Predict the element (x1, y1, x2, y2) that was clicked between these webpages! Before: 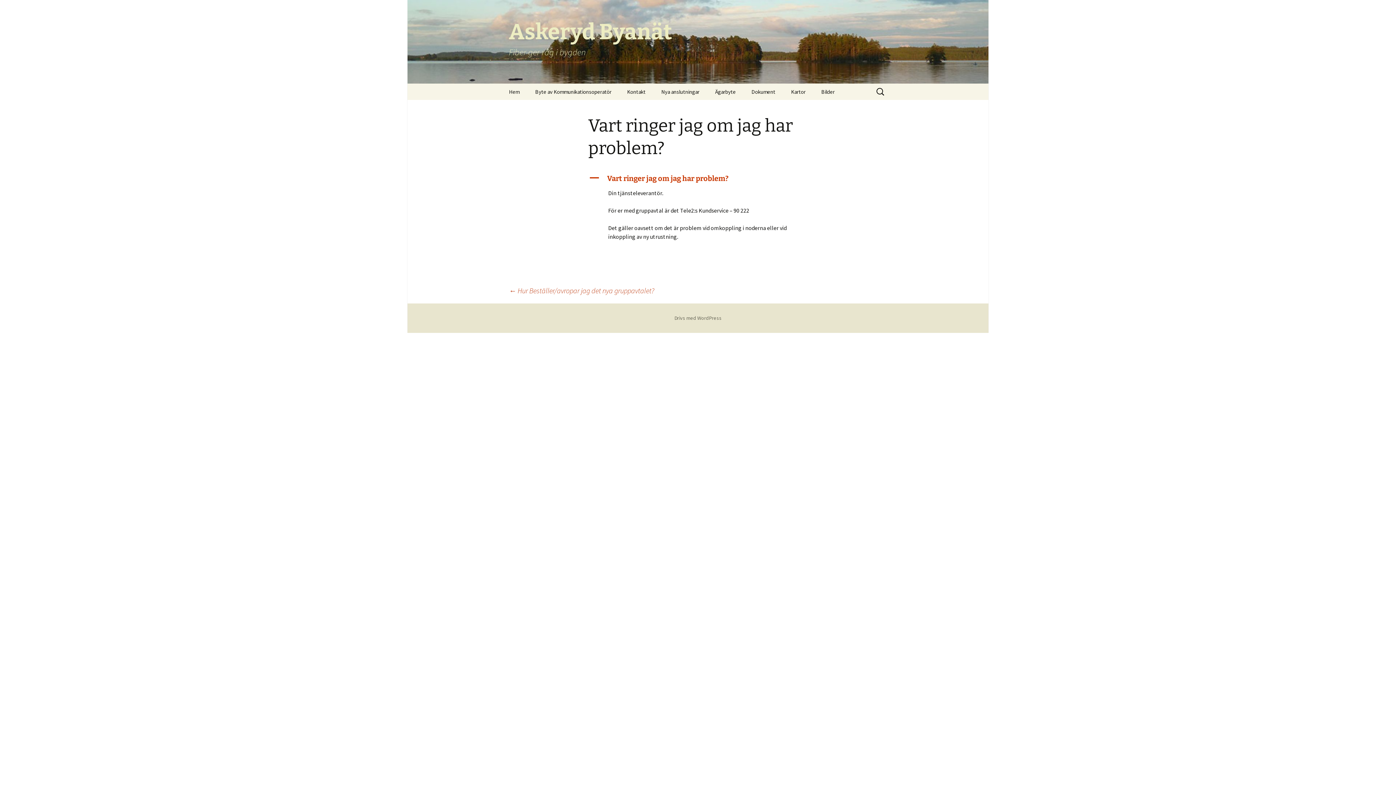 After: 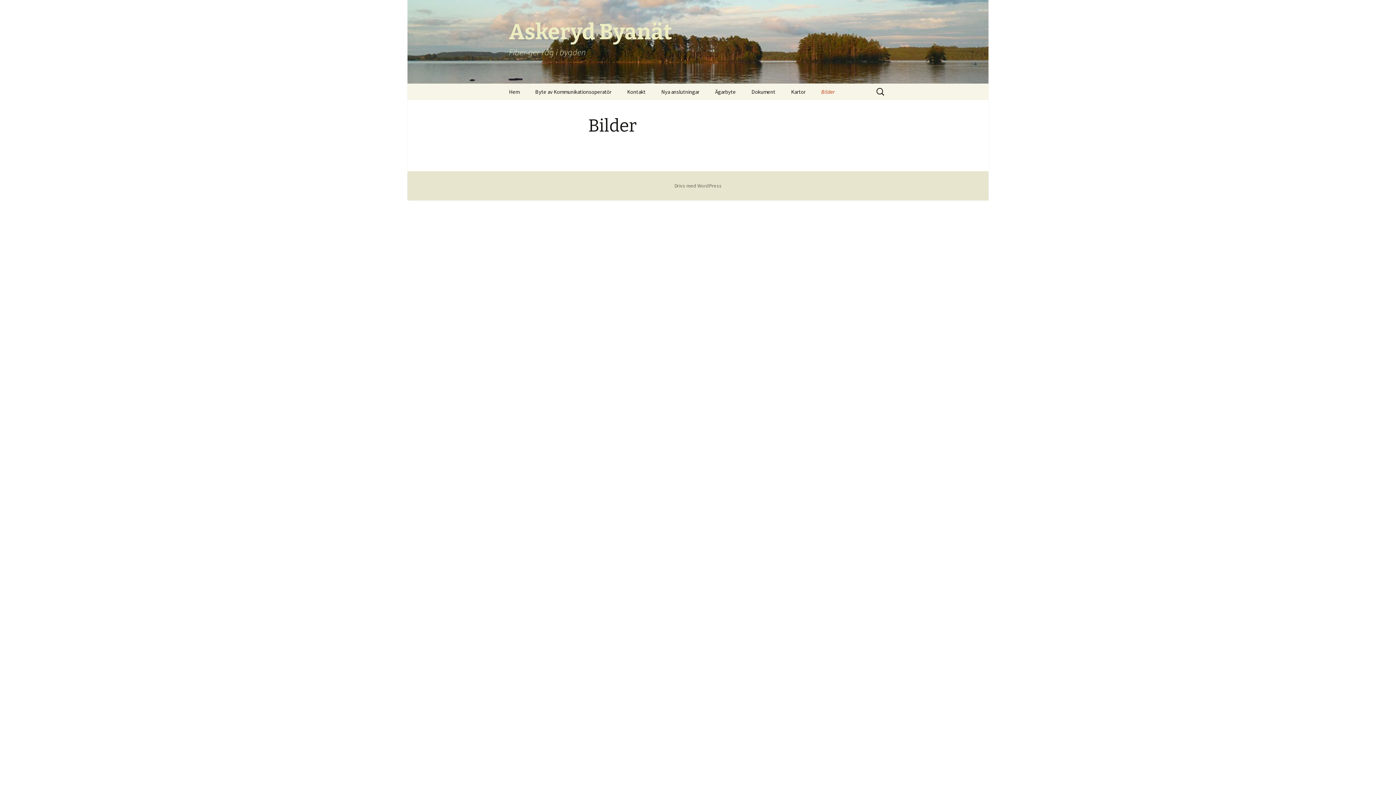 Action: bbox: (814, 83, 842, 100) label: Bilder